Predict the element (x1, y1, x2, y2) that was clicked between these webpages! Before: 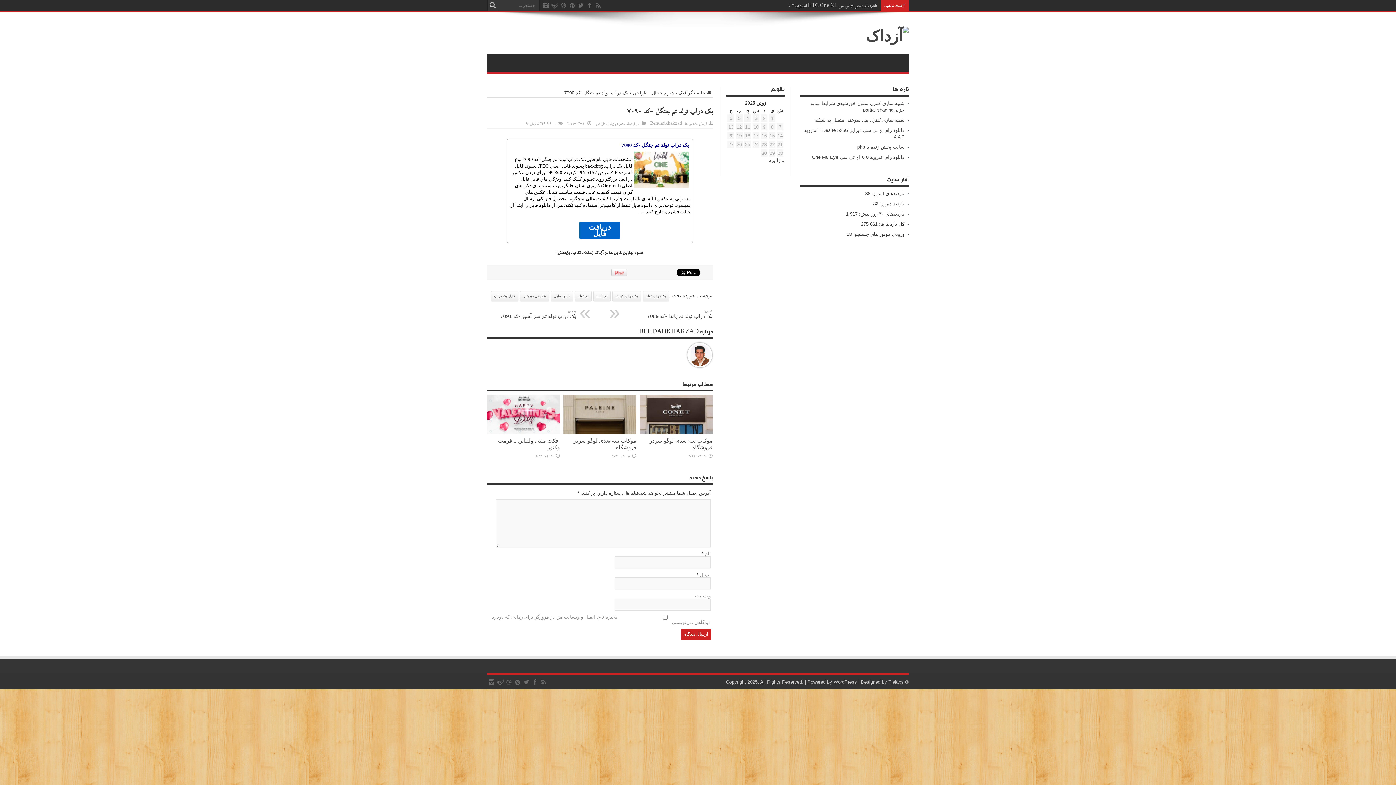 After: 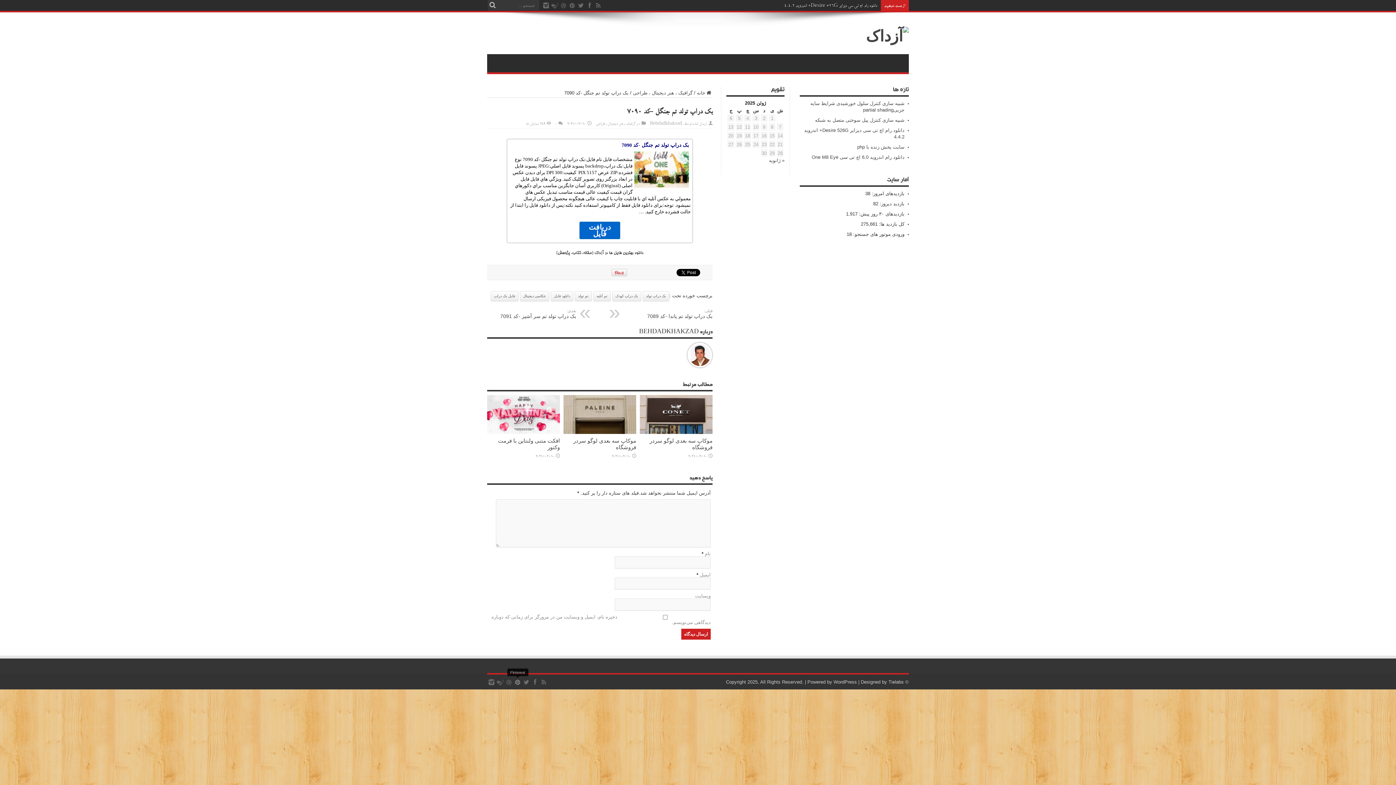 Action: bbox: (514, 678, 521, 686)